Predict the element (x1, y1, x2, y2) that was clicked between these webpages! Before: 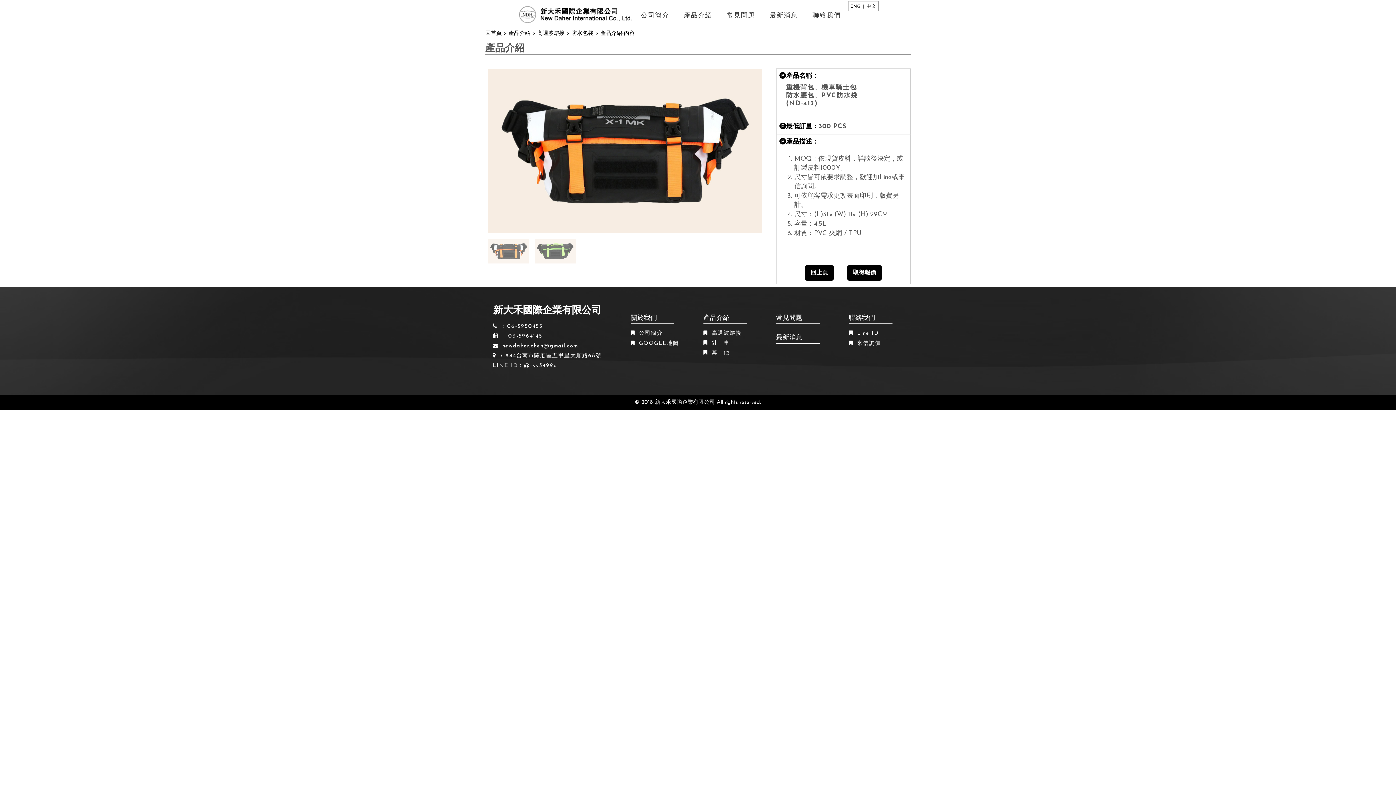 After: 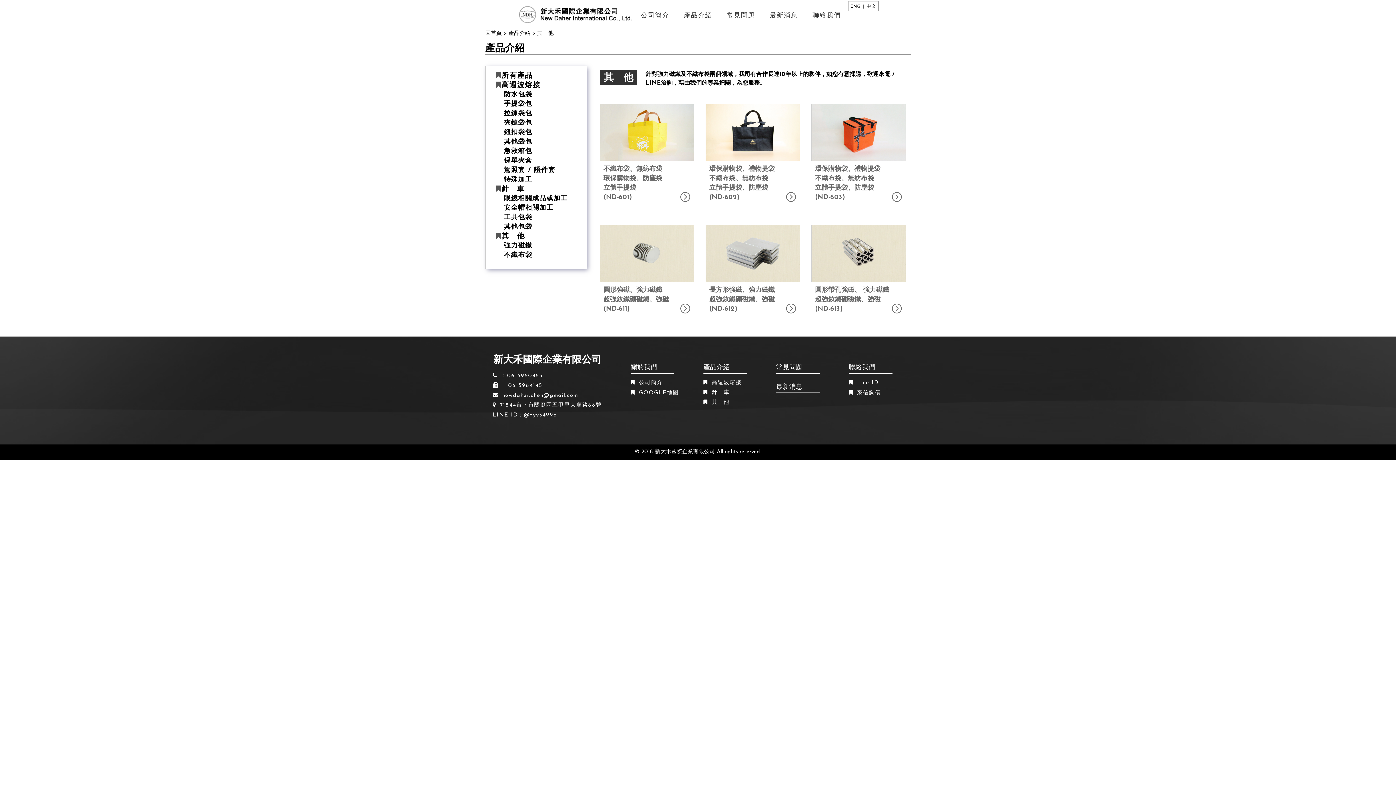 Action: bbox: (711, 350, 729, 355) label: 其　他